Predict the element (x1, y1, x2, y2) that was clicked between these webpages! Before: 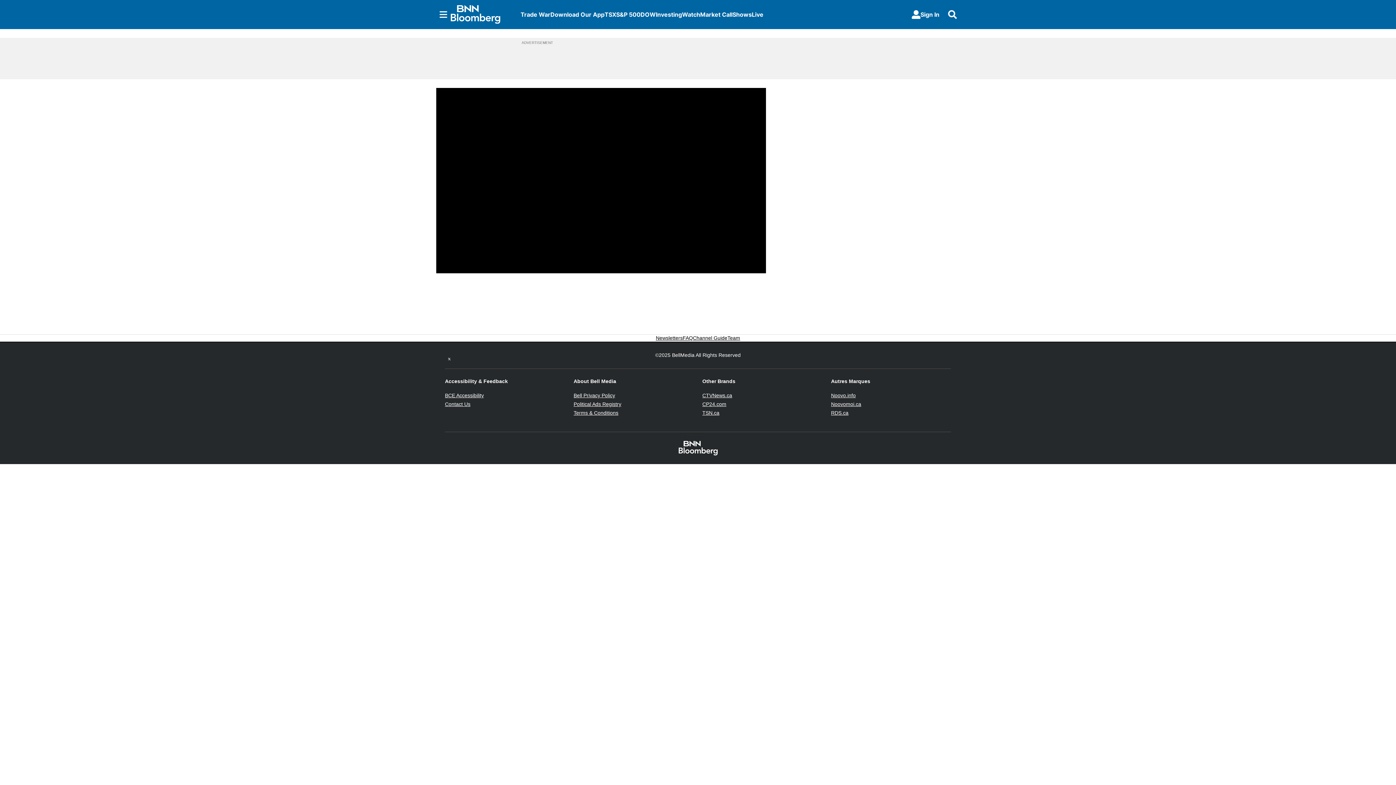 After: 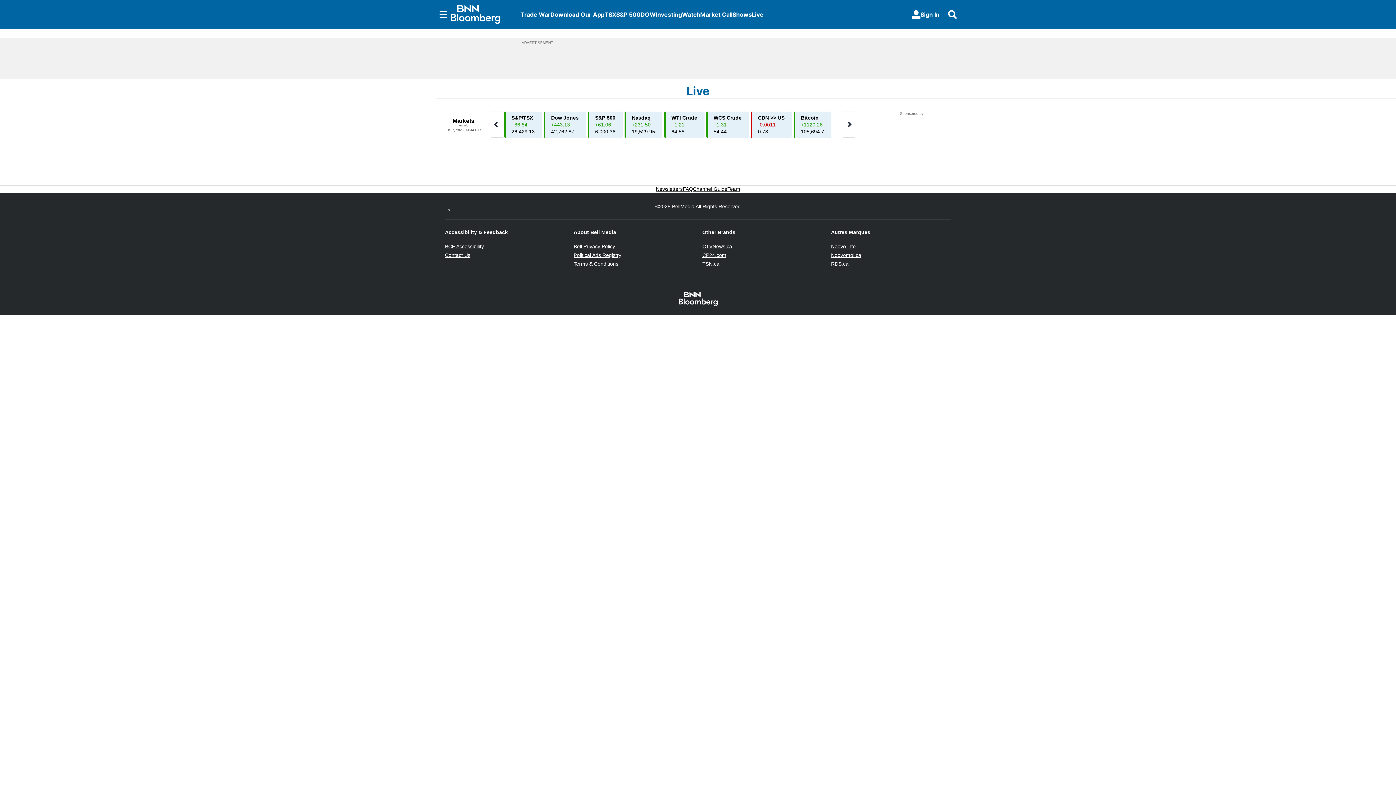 Action: label: Live bbox: (752, 10, 763, 18)